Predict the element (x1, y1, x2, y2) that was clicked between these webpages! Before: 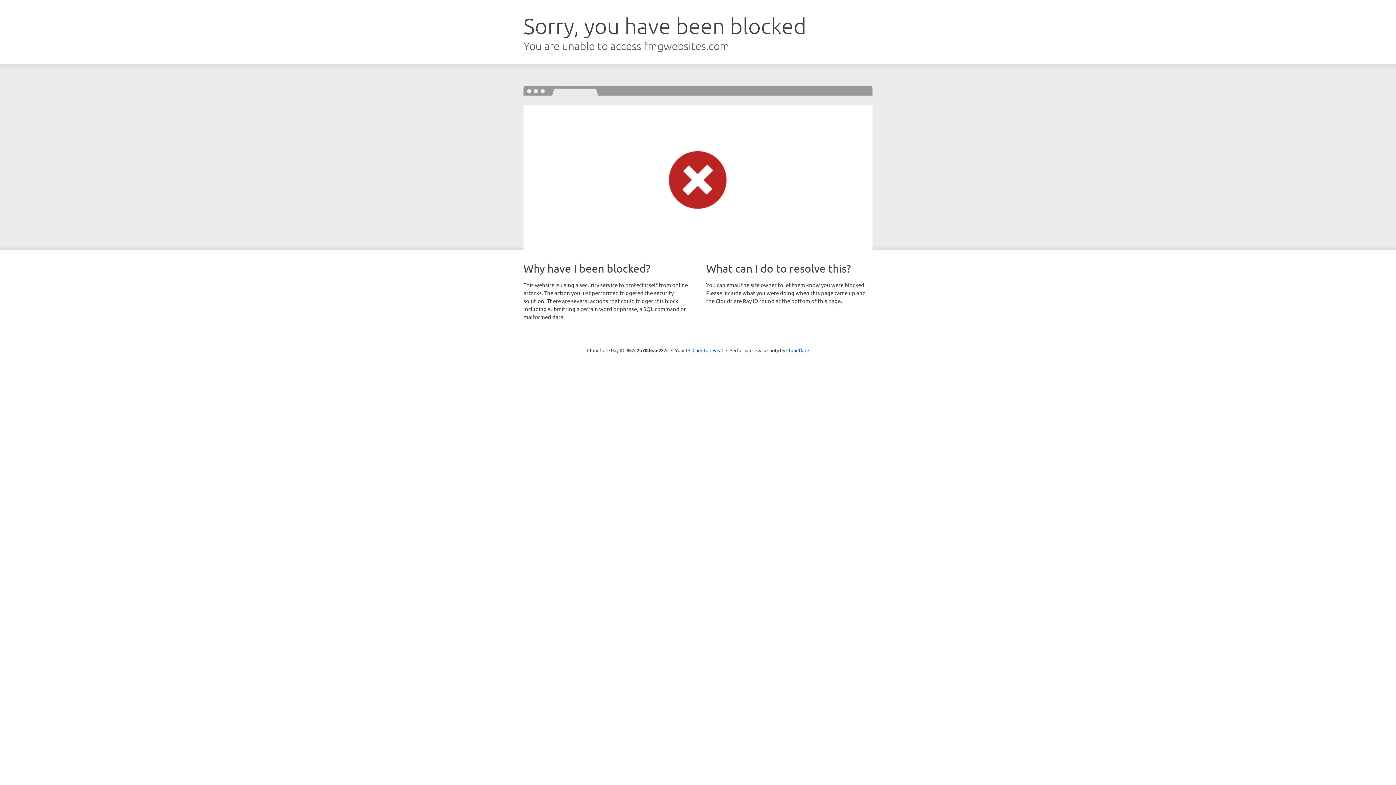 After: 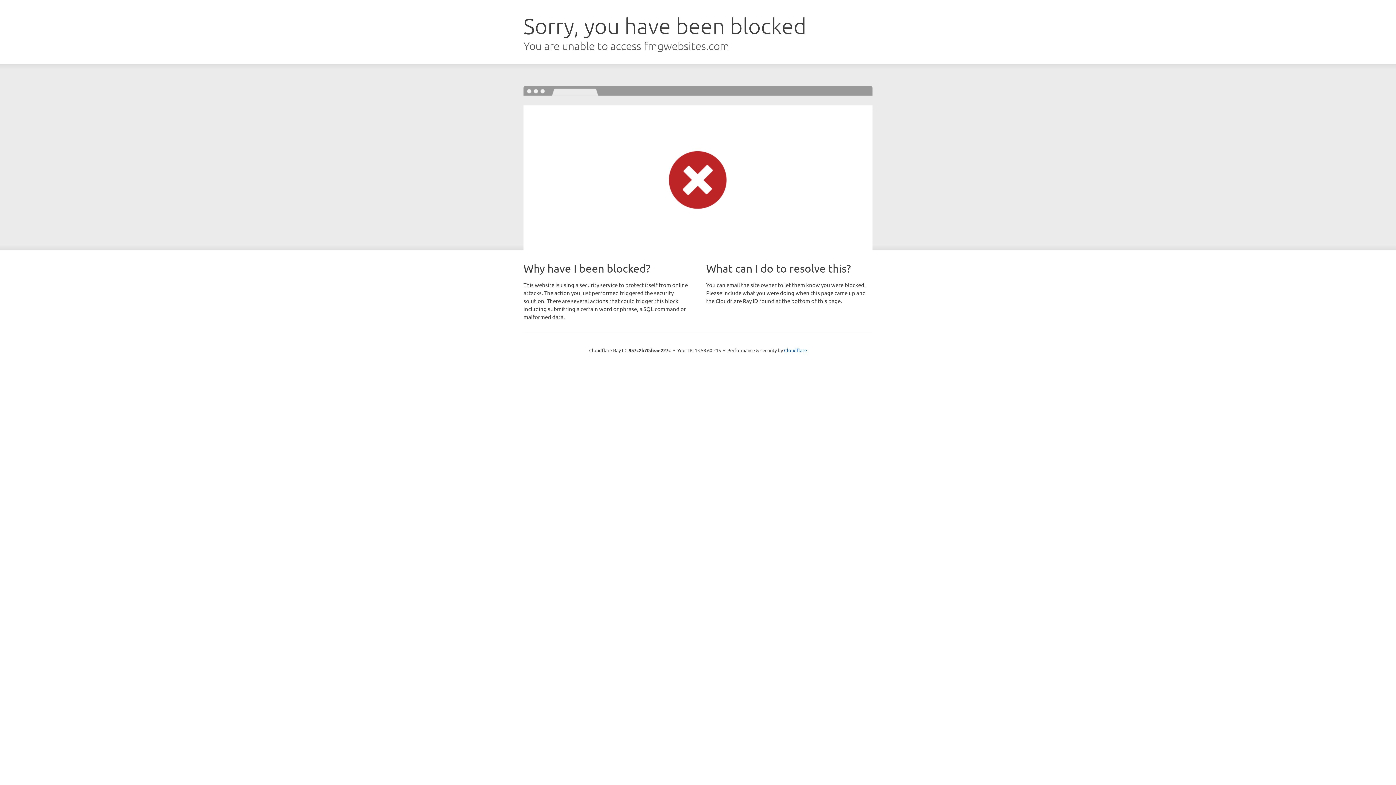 Action: bbox: (692, 346, 723, 353) label: Click to reveal